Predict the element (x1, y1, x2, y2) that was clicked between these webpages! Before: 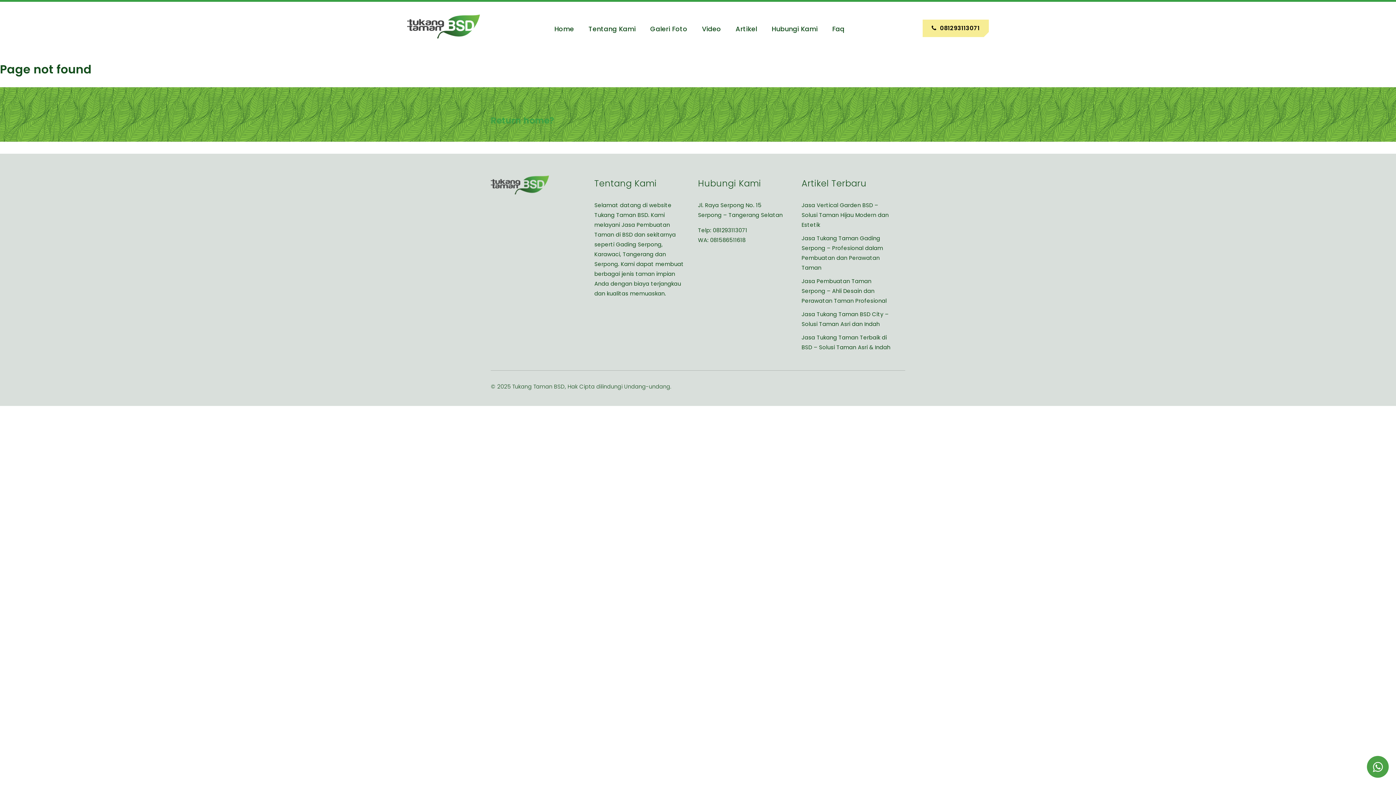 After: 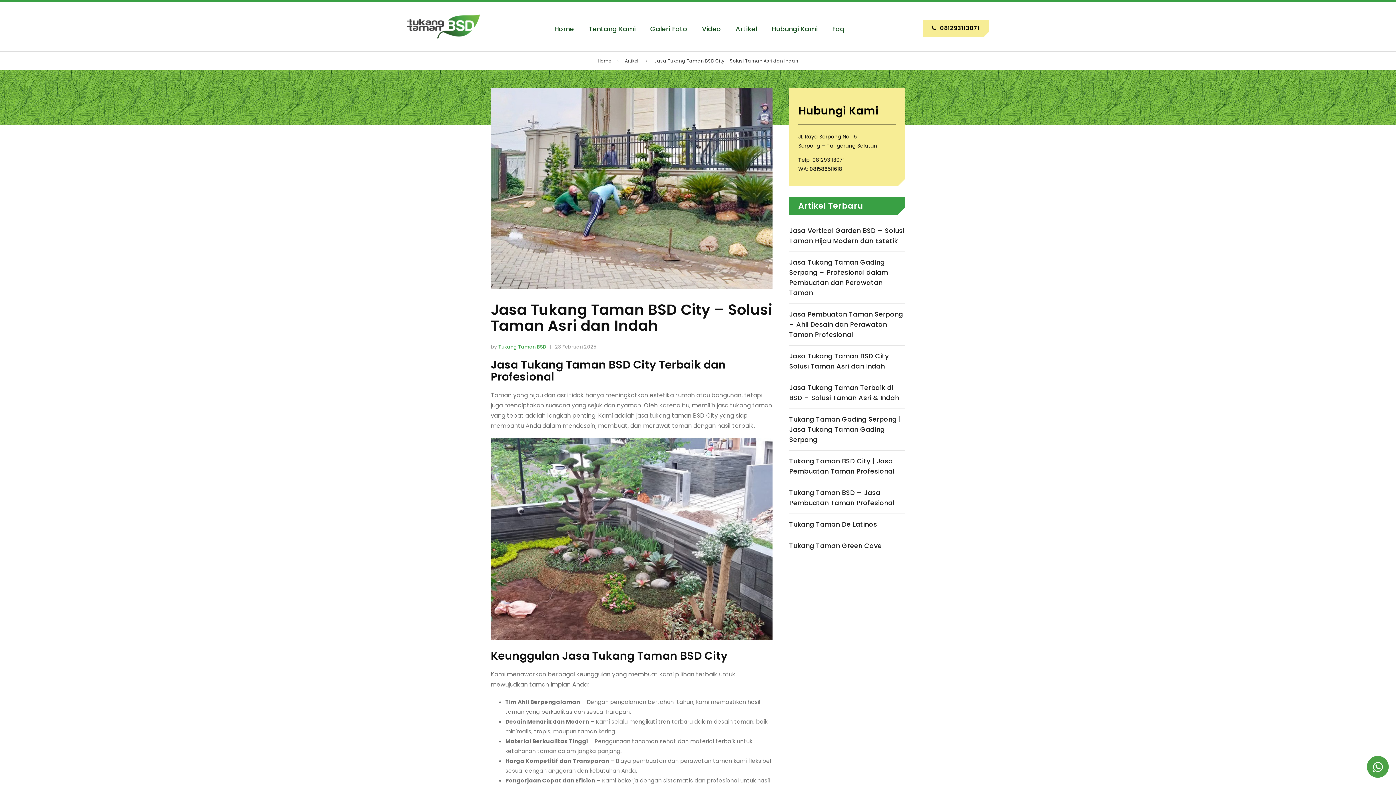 Action: bbox: (801, 309, 894, 332) label: Jasa Tukang Taman BSD City – Solusi Taman Asri dan Indah